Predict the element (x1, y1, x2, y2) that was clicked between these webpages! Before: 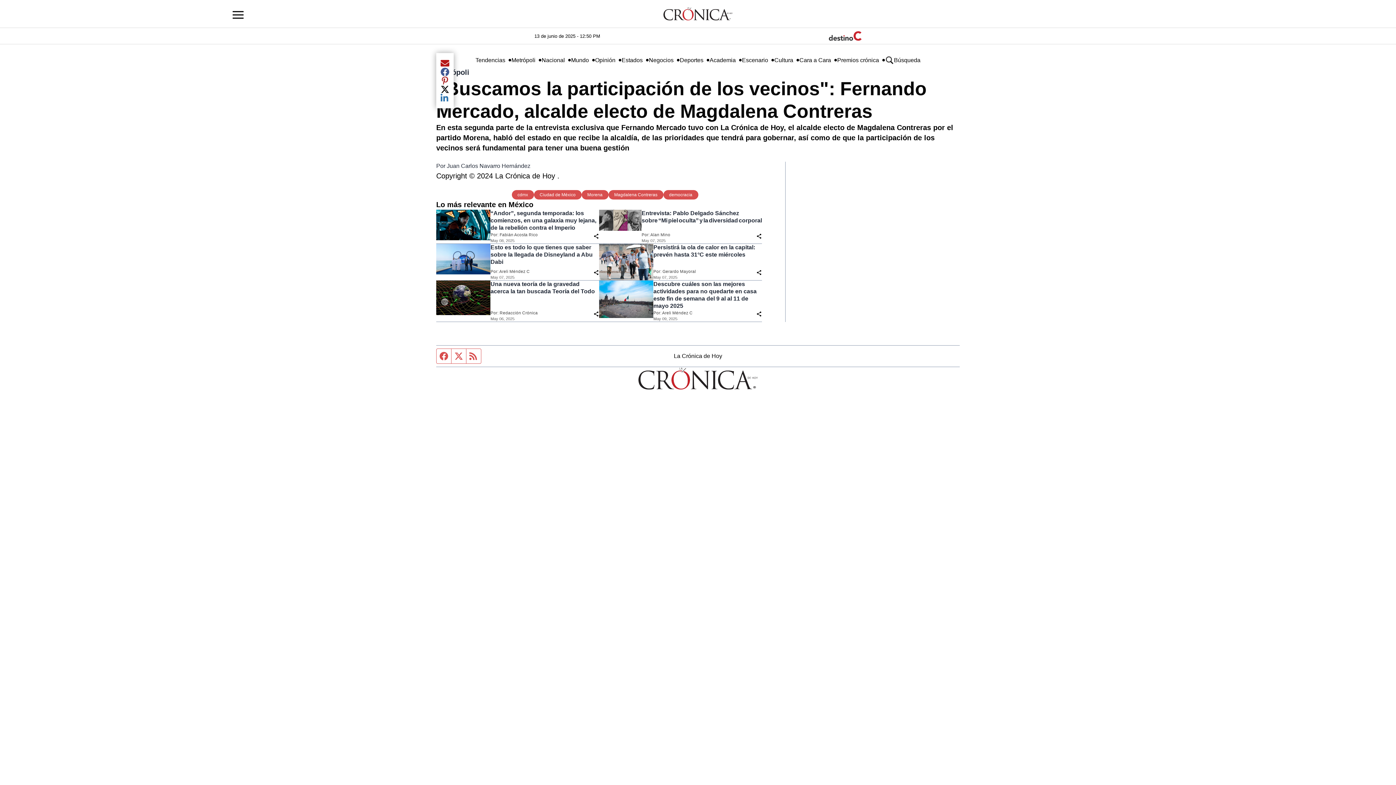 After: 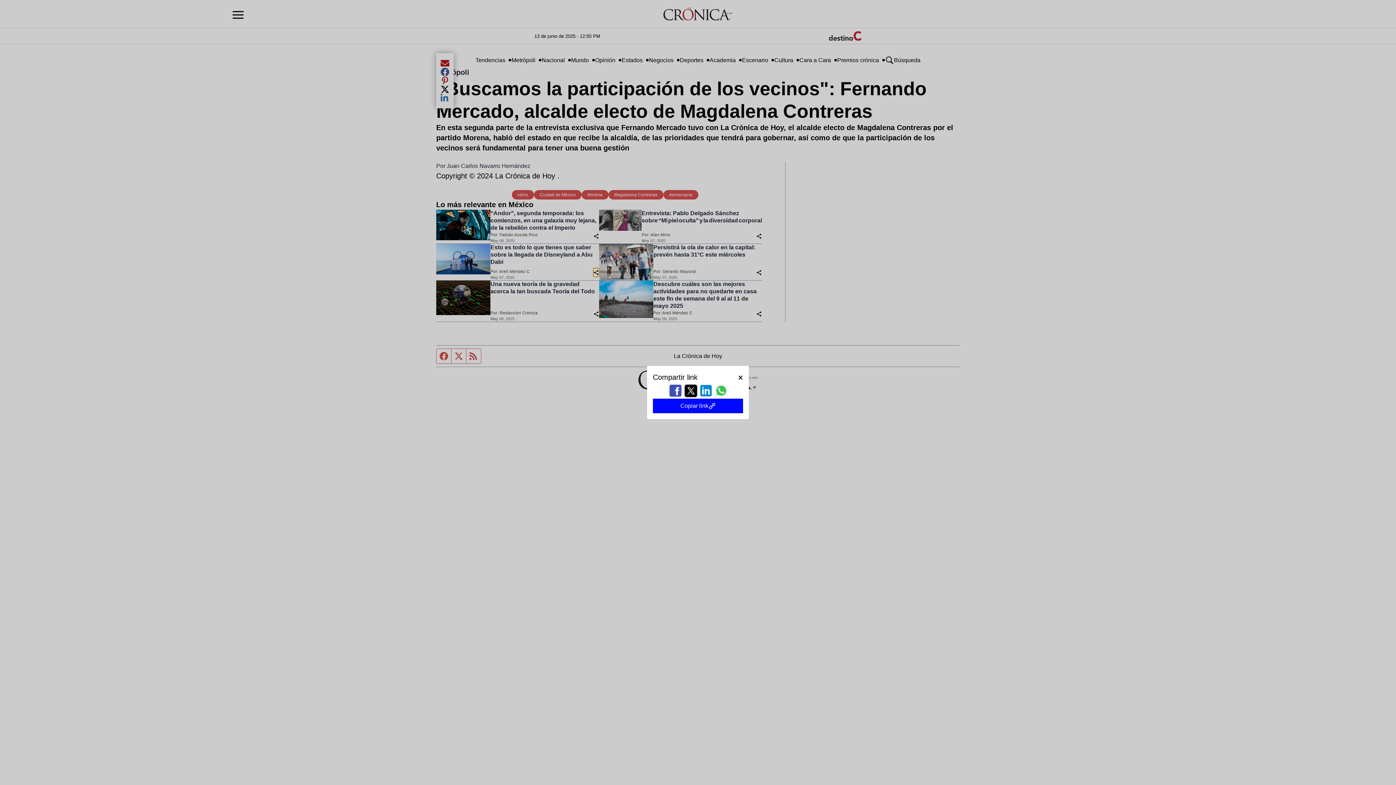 Action: bbox: (593, 268, 599, 276)